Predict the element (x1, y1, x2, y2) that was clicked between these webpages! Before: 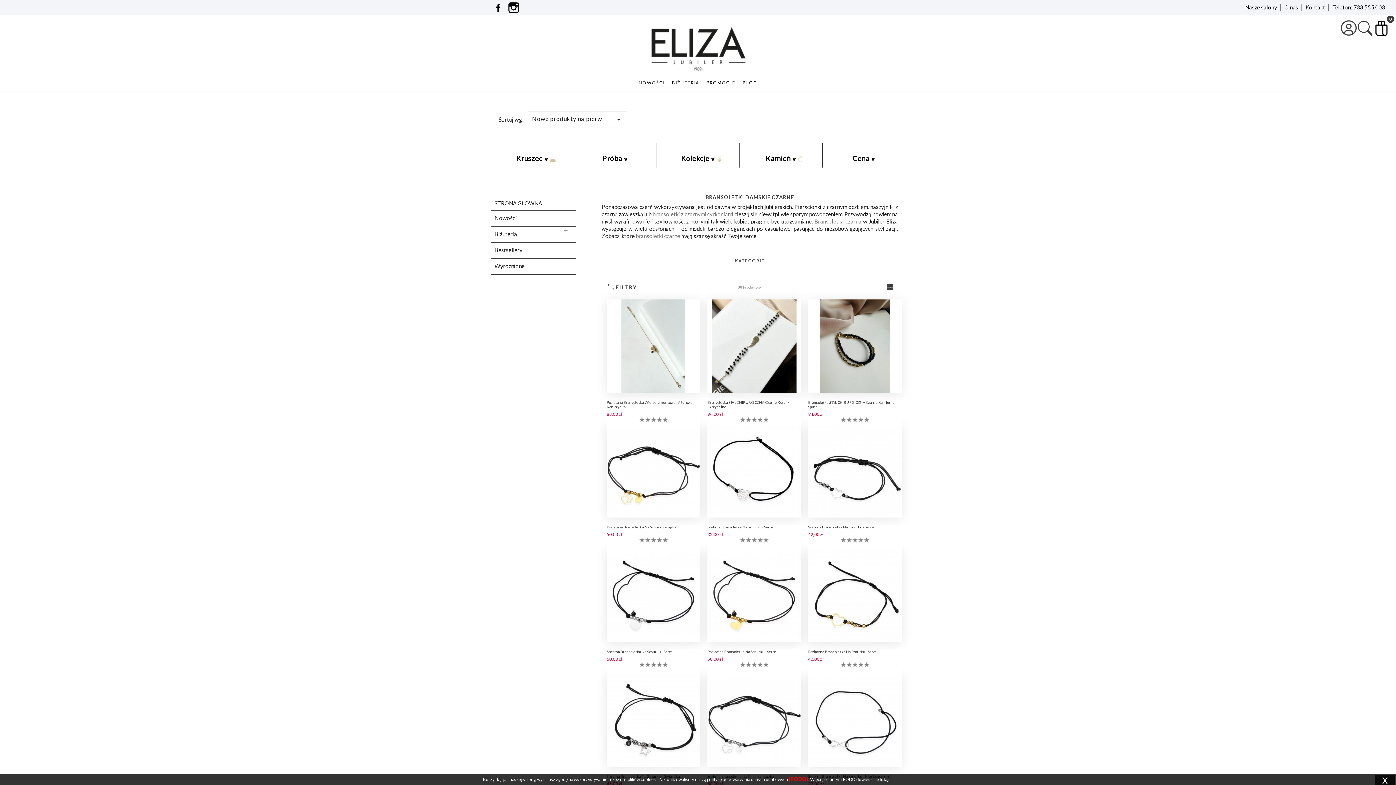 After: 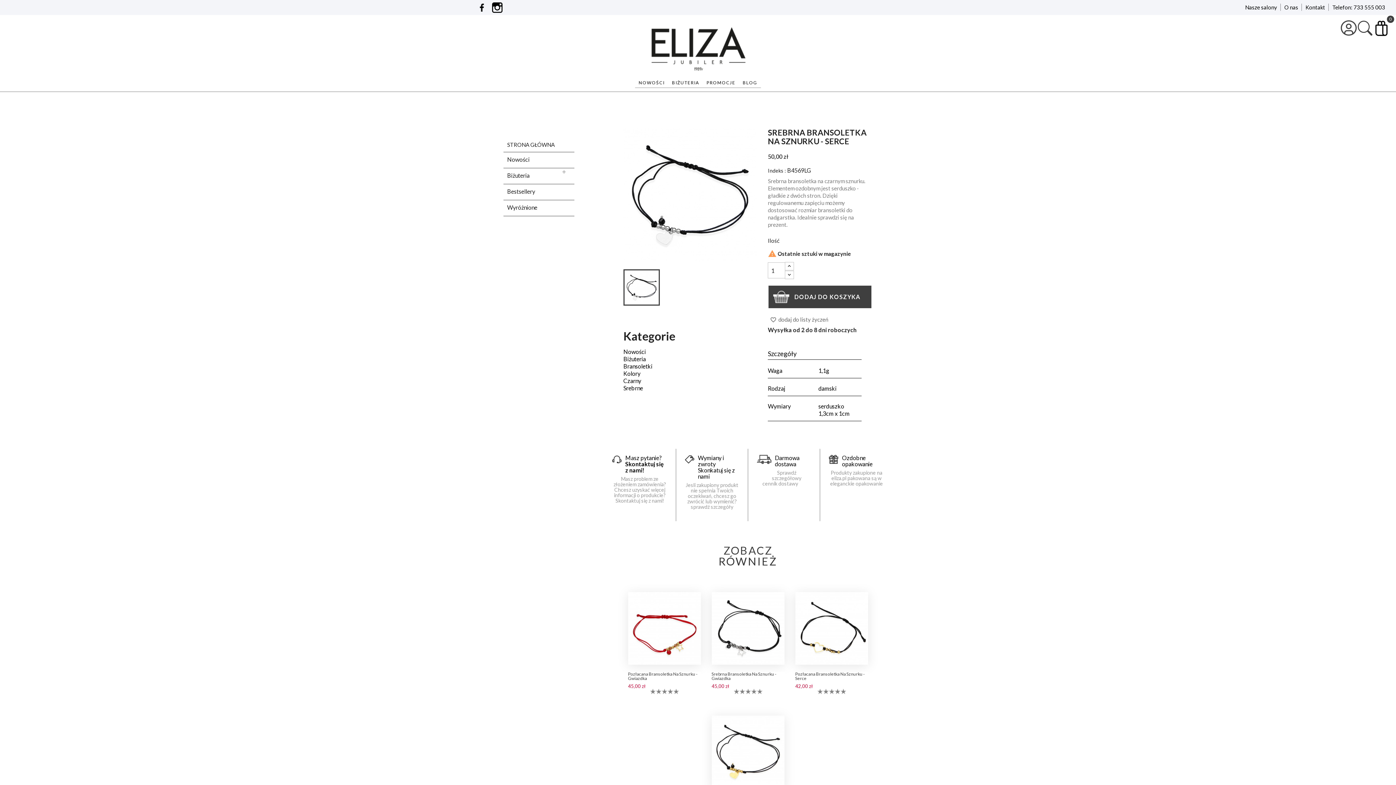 Action: label: Srebrna Bransoletka Na Sznurku - Serce bbox: (606, 649, 700, 654)